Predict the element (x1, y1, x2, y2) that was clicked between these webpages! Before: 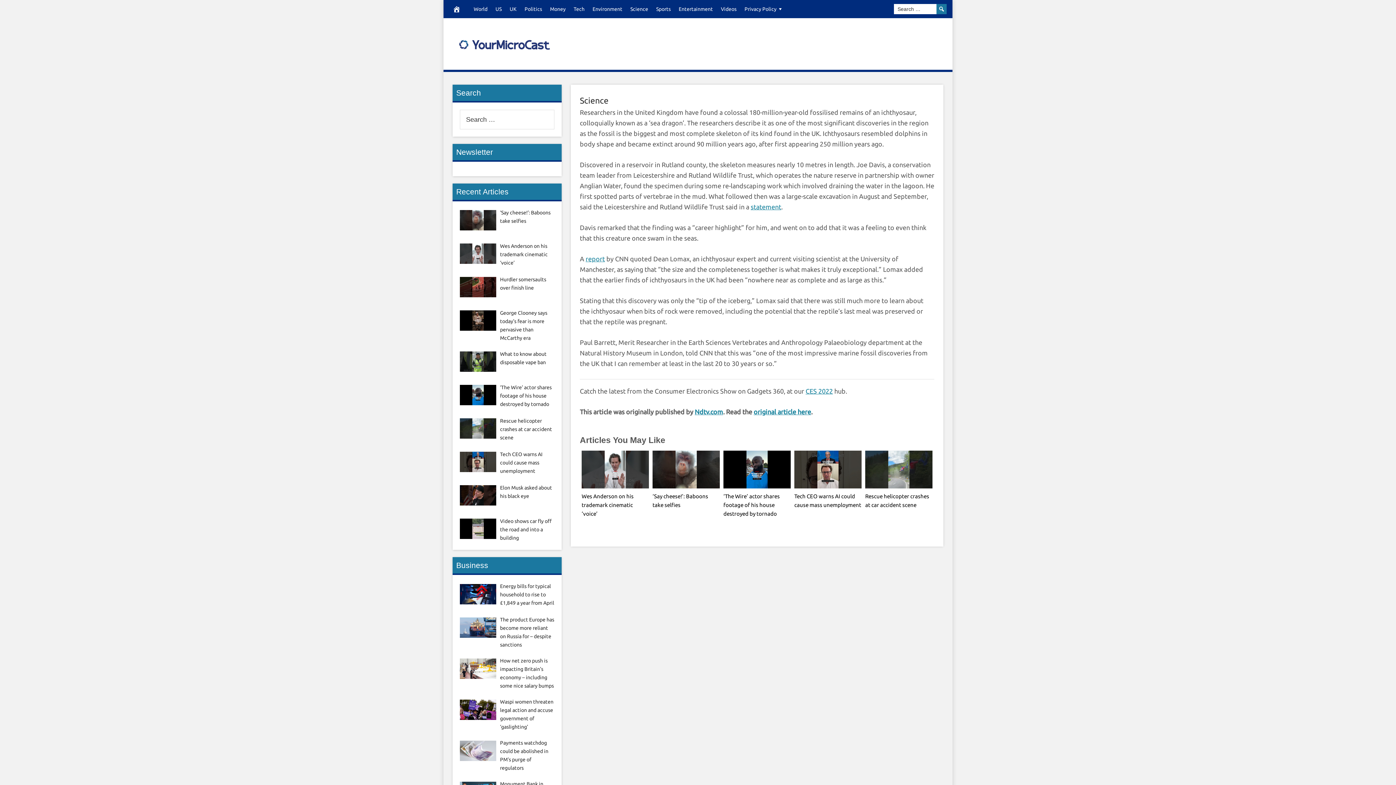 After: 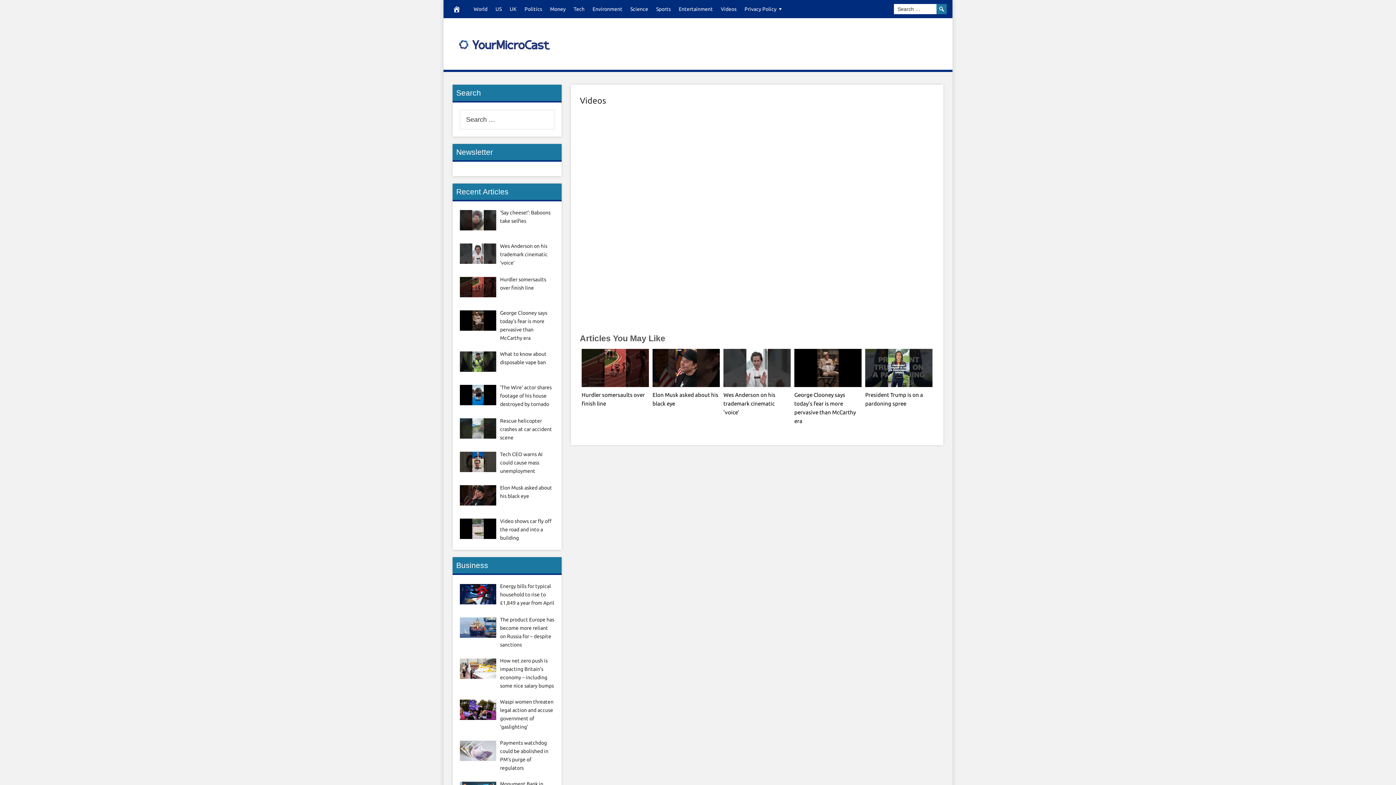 Action: bbox: (500, 451, 542, 474) label: Tech CEO warns AI could cause mass unemployment